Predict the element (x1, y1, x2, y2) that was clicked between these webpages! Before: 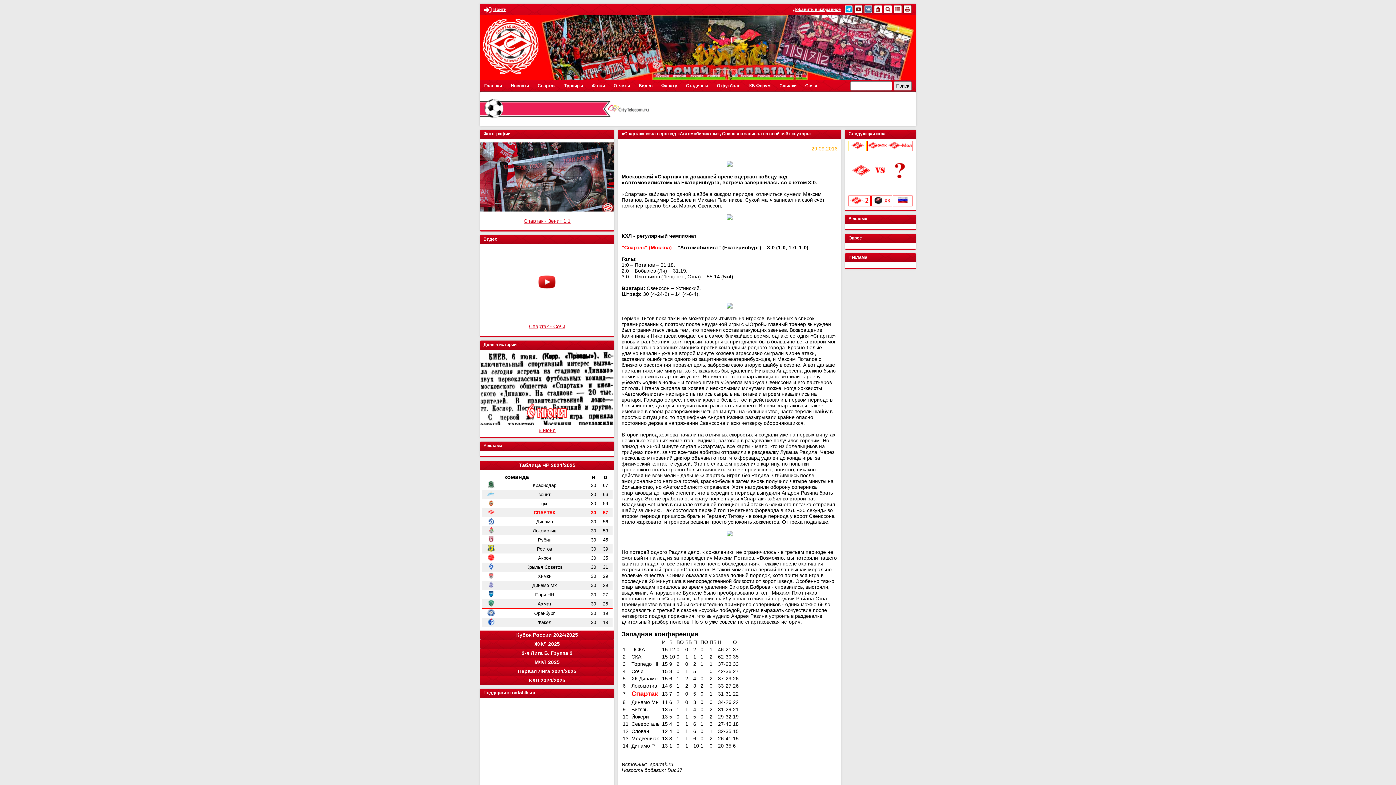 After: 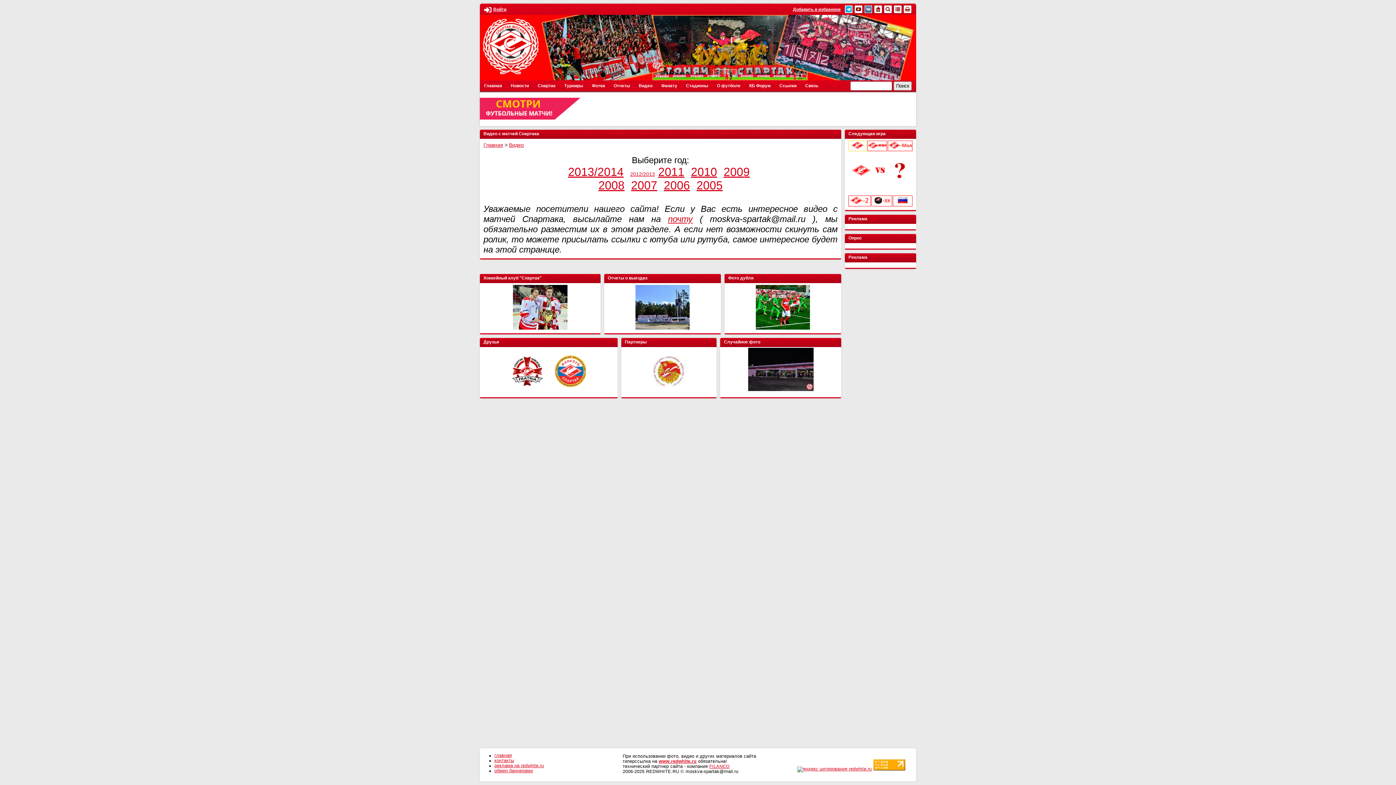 Action: label: Видео bbox: (634, 80, 657, 91)